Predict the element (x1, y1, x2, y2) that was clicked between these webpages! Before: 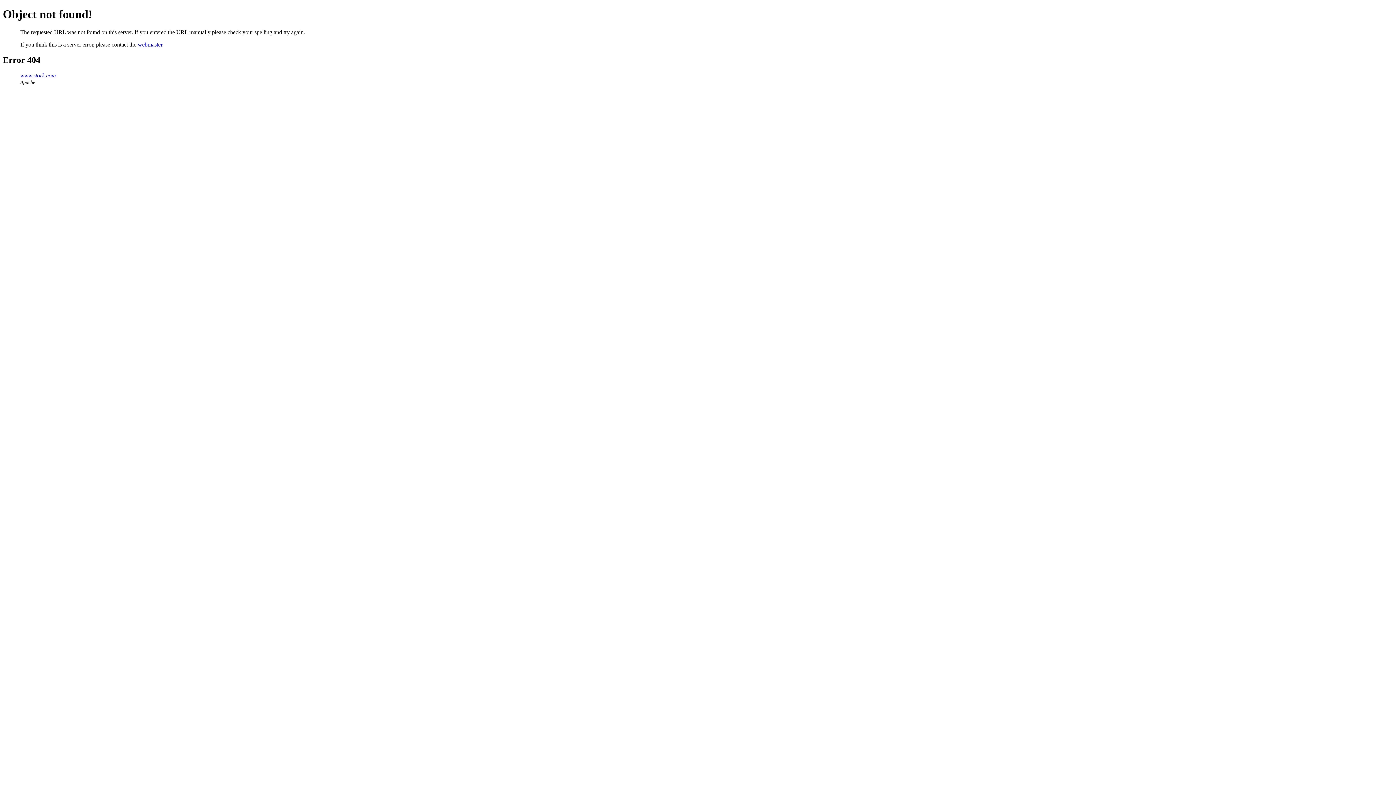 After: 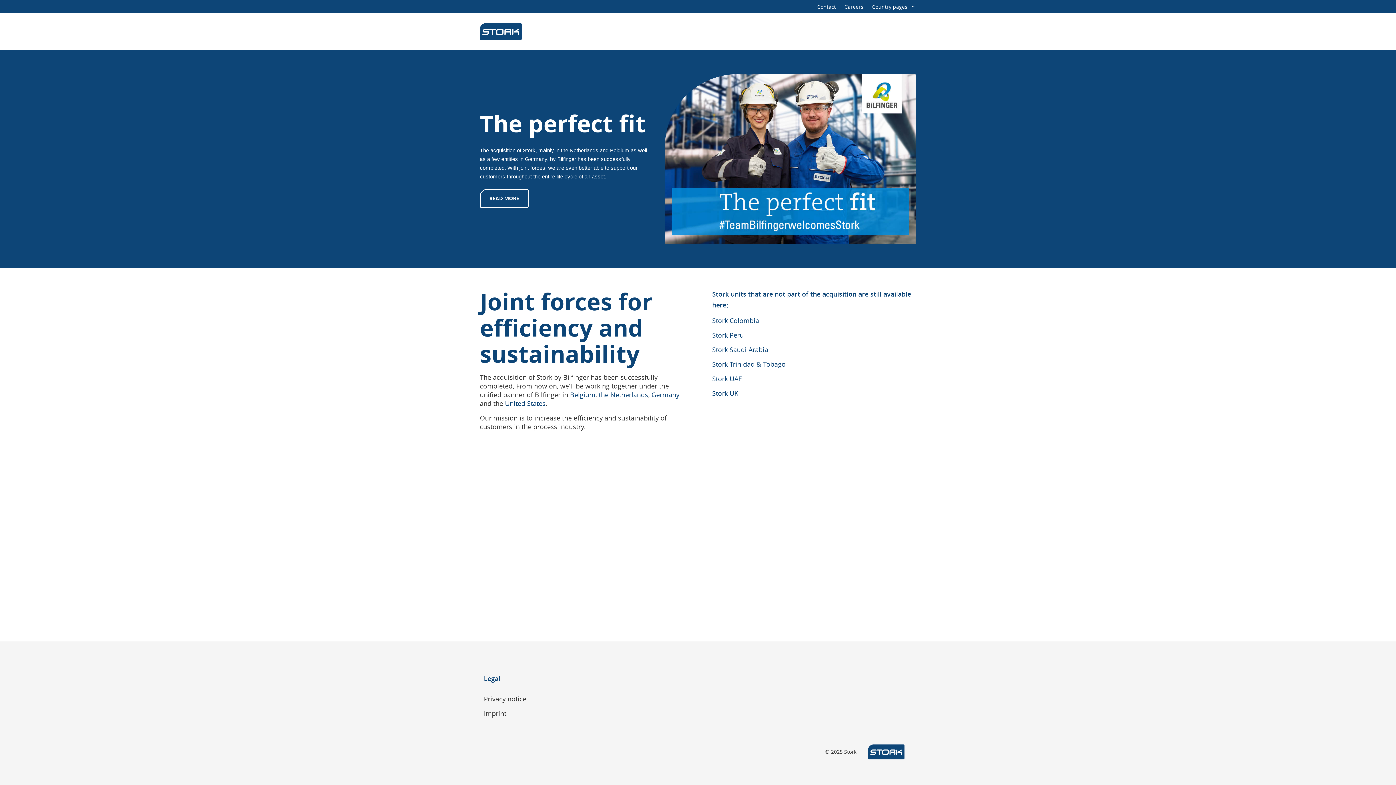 Action: label: www.stork.com bbox: (20, 72, 56, 78)